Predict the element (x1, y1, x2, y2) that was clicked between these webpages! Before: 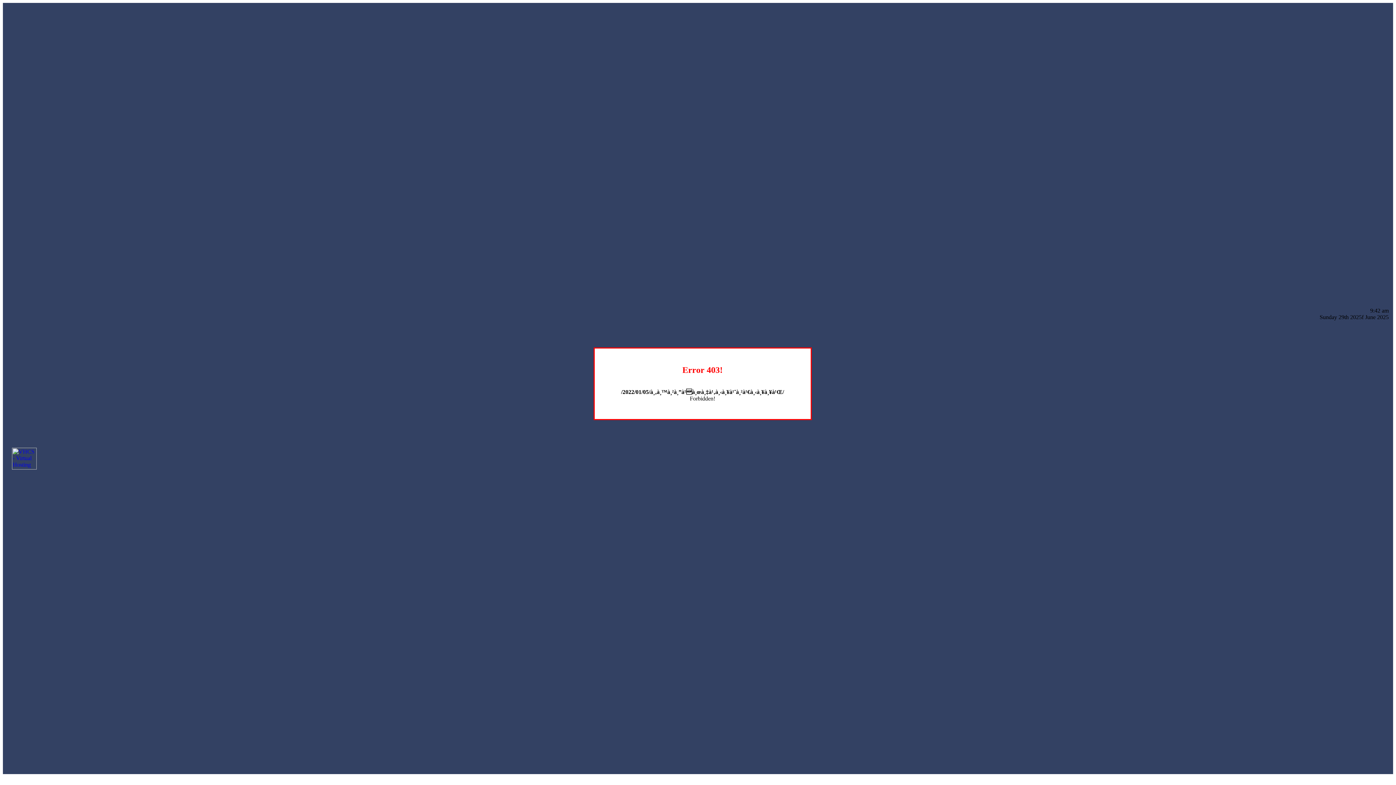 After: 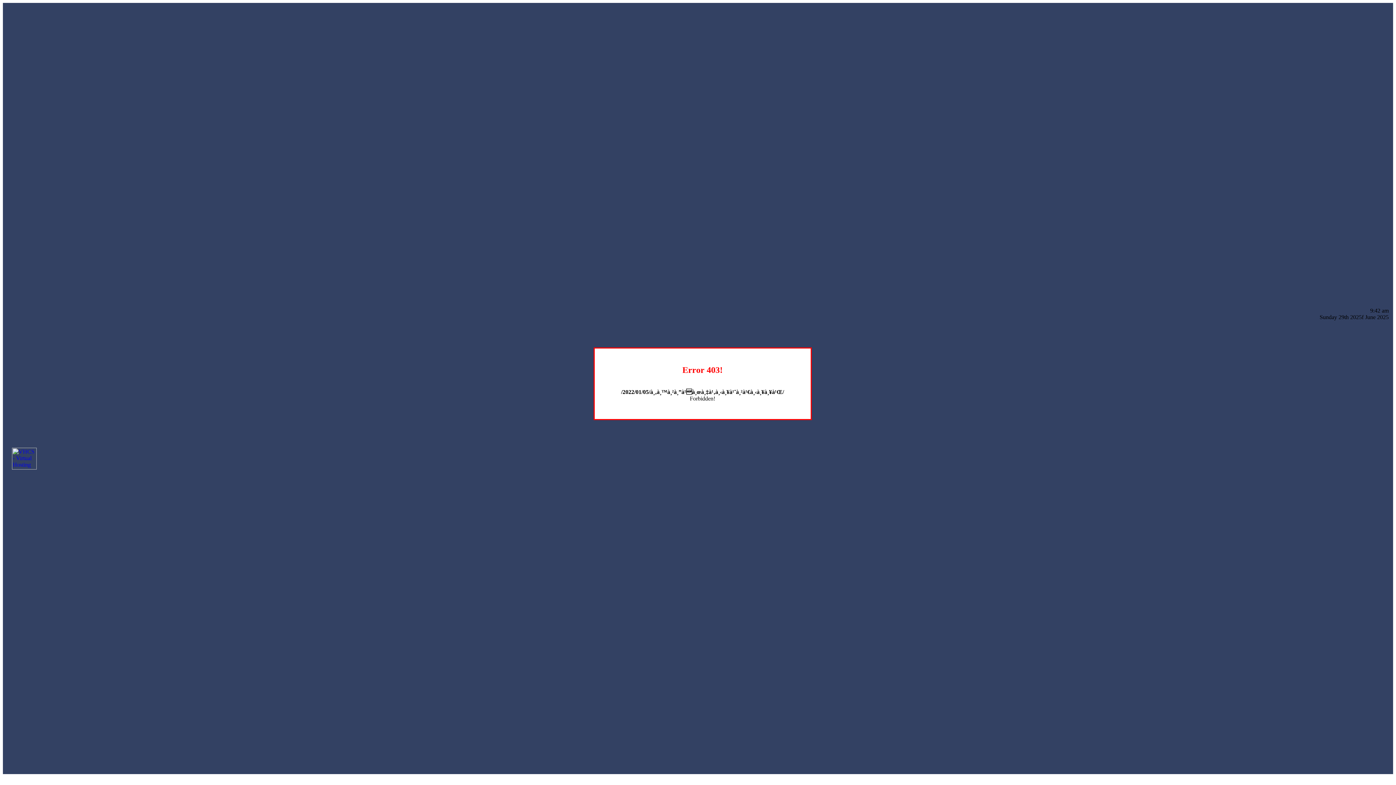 Action: bbox: (12, 464, 36, 470)